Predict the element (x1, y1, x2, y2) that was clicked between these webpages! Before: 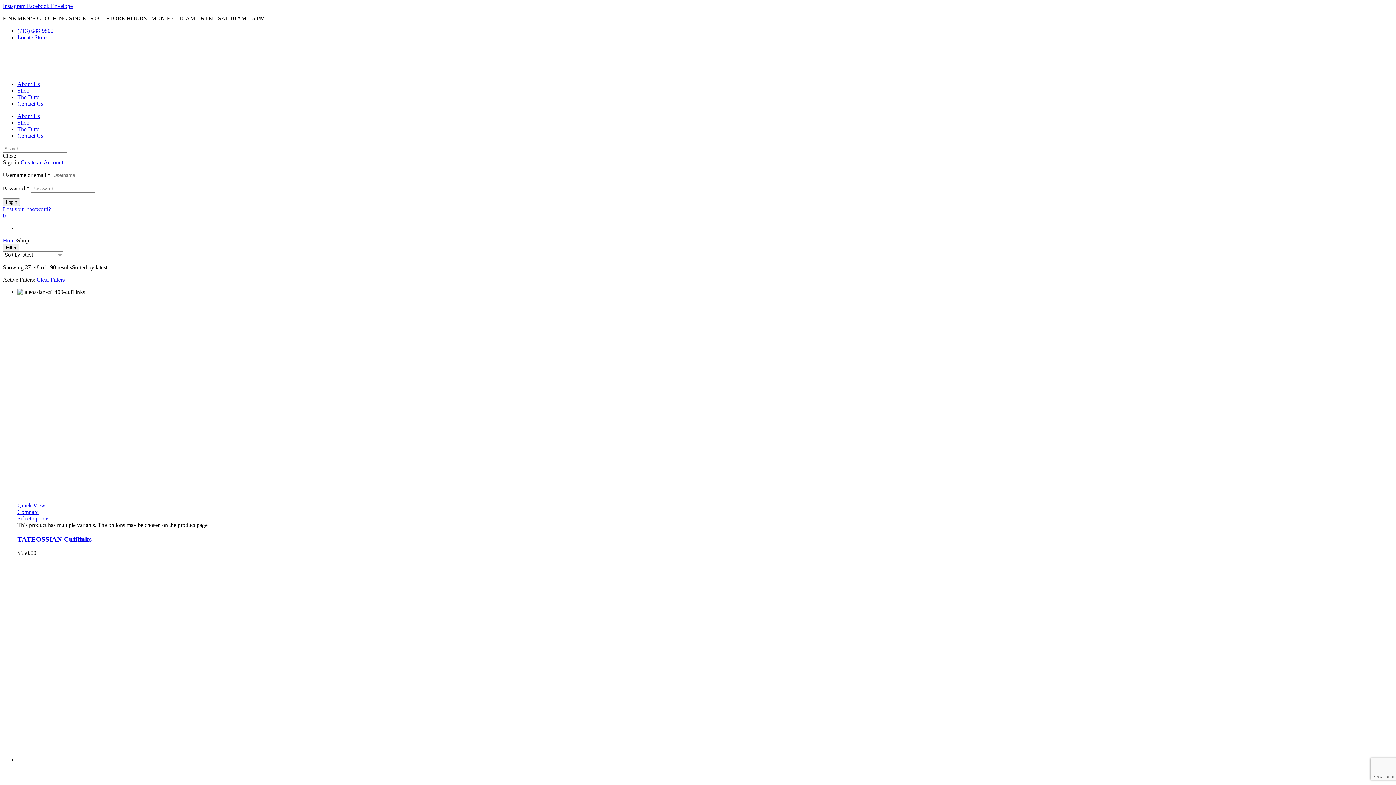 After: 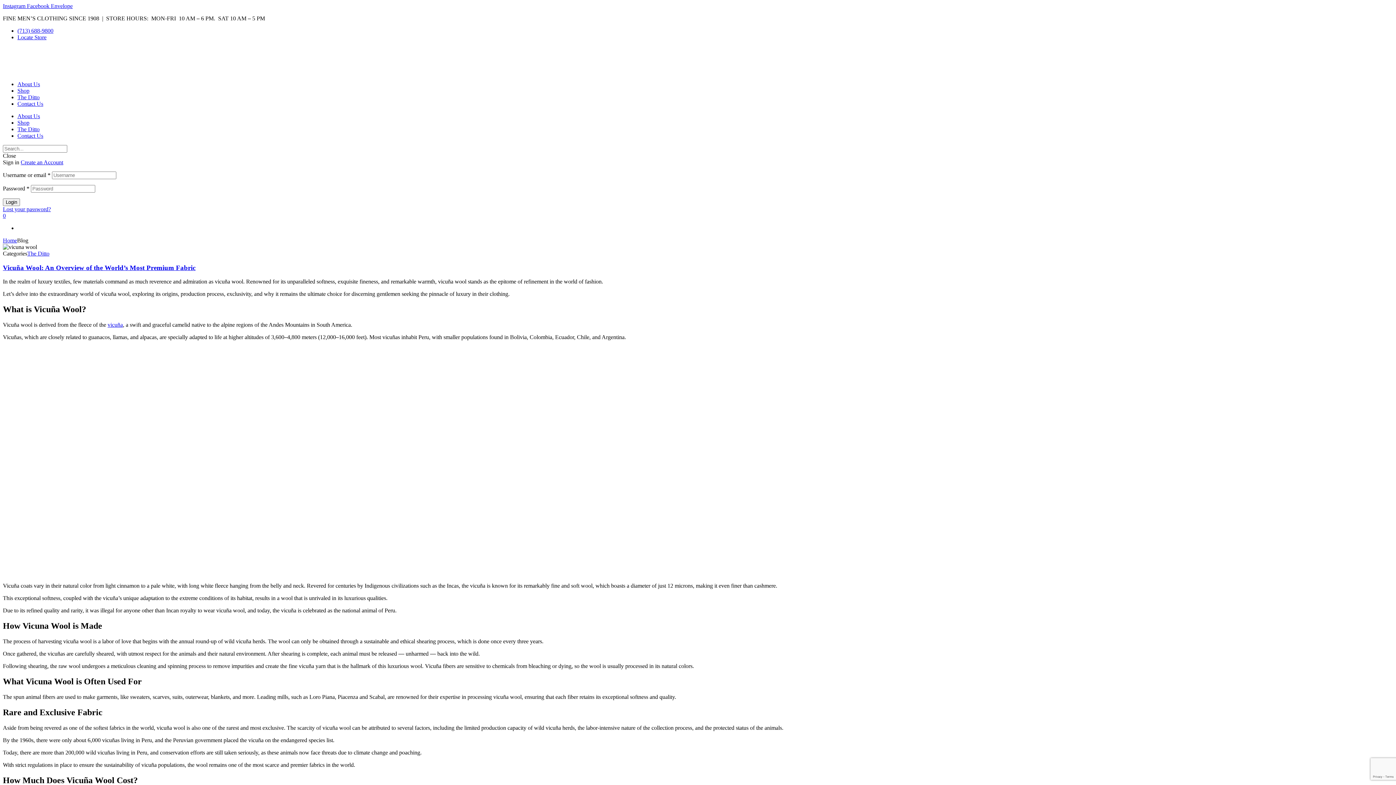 Action: bbox: (17, 94, 39, 100) label: The Ditto